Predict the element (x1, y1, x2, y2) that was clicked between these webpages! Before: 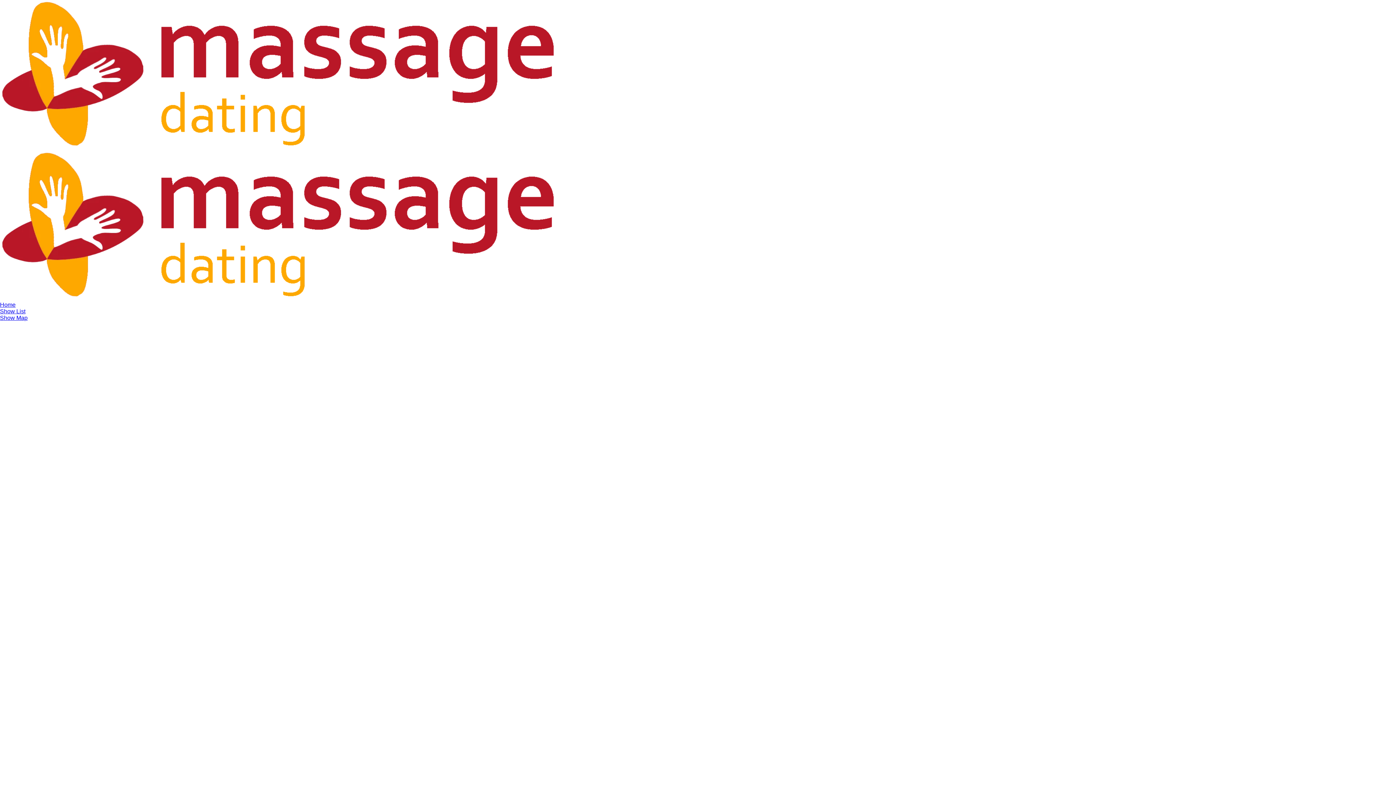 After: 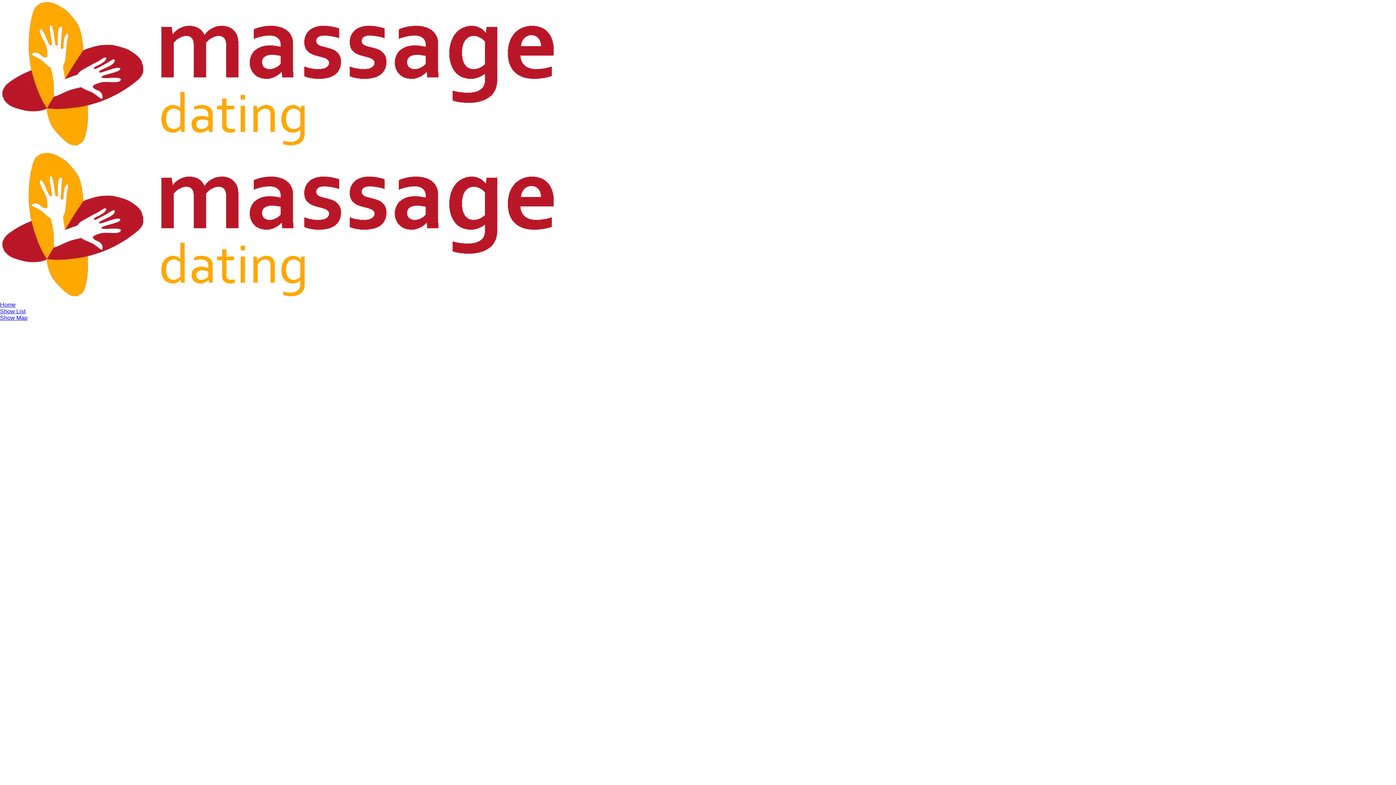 Action: bbox: (0, 301, 15, 308) label: Home